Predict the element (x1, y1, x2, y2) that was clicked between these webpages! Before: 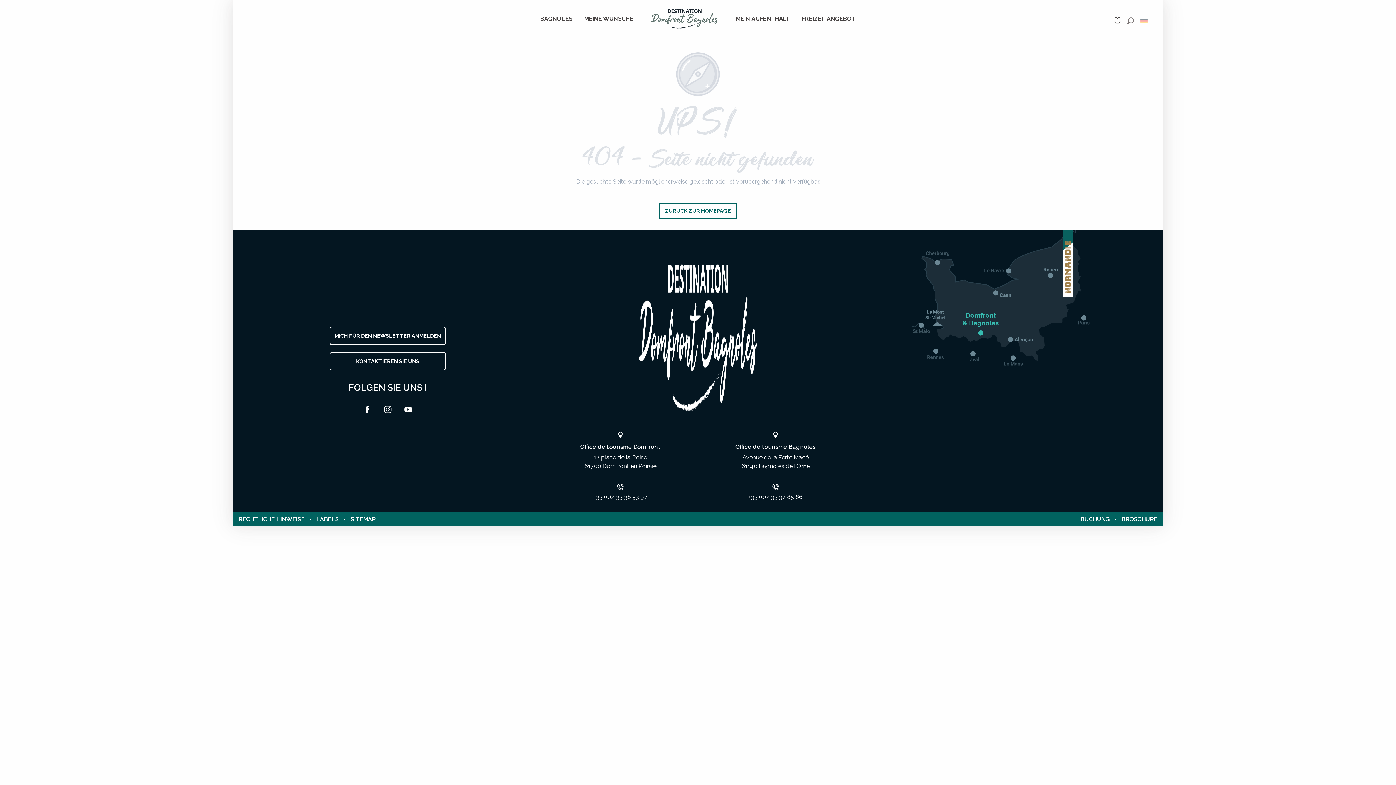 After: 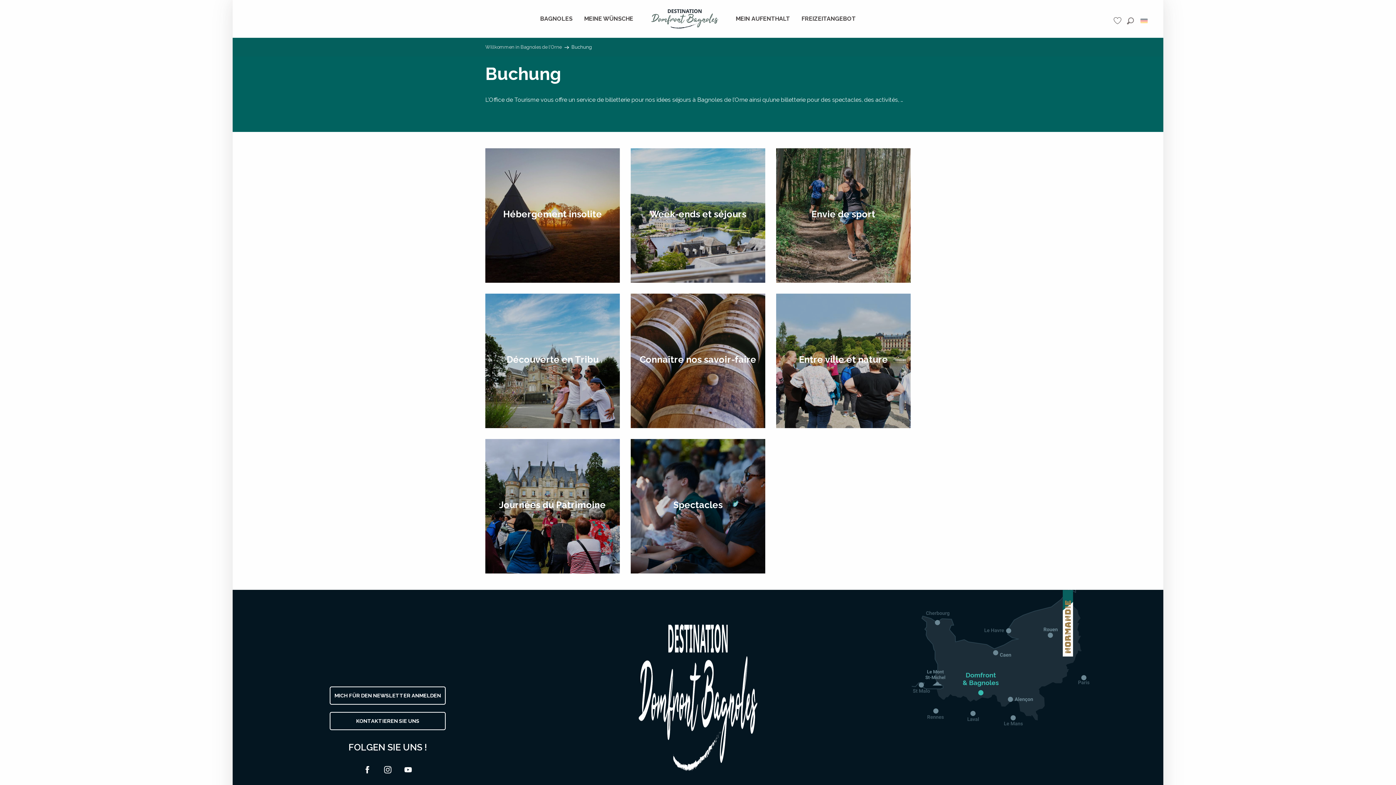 Action: bbox: (1074, 512, 1116, 526) label: BUCHUNG